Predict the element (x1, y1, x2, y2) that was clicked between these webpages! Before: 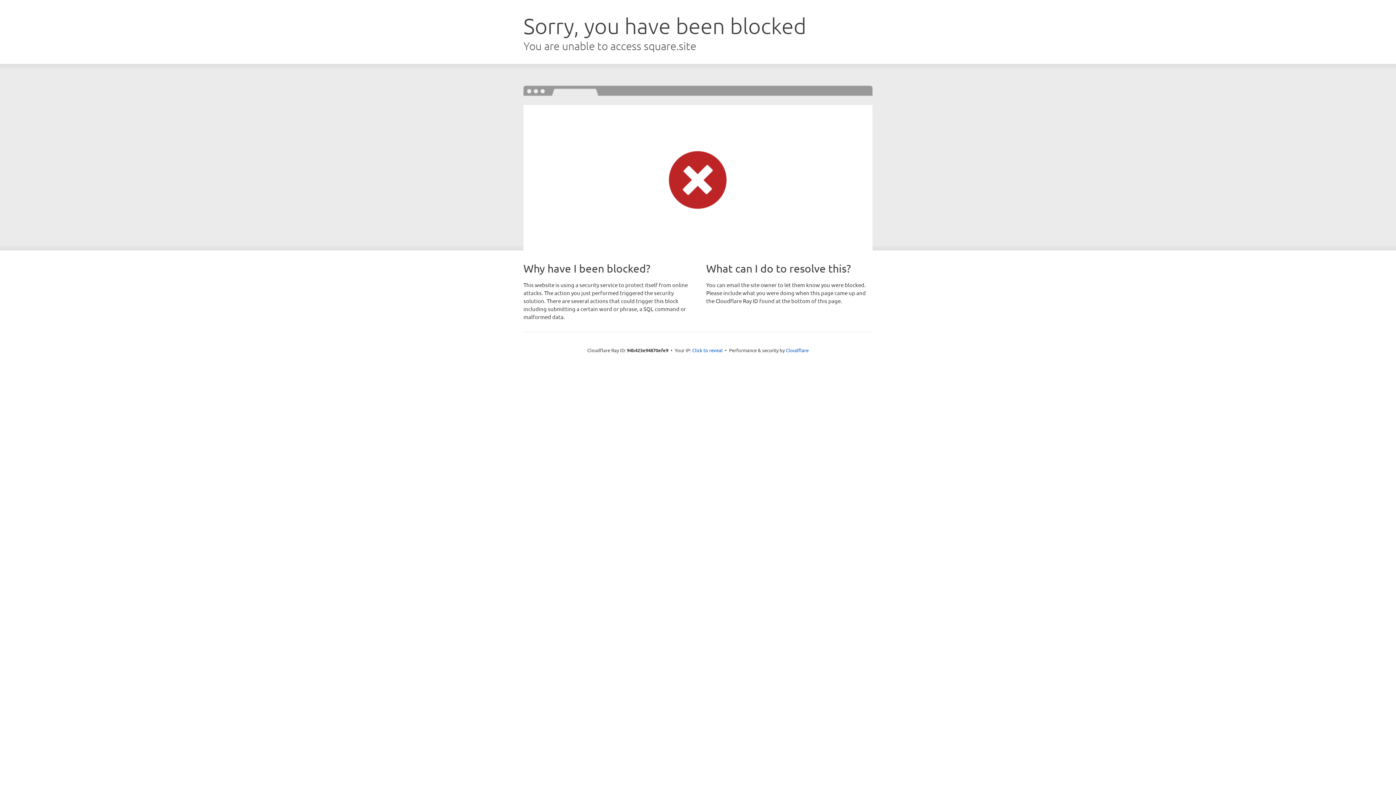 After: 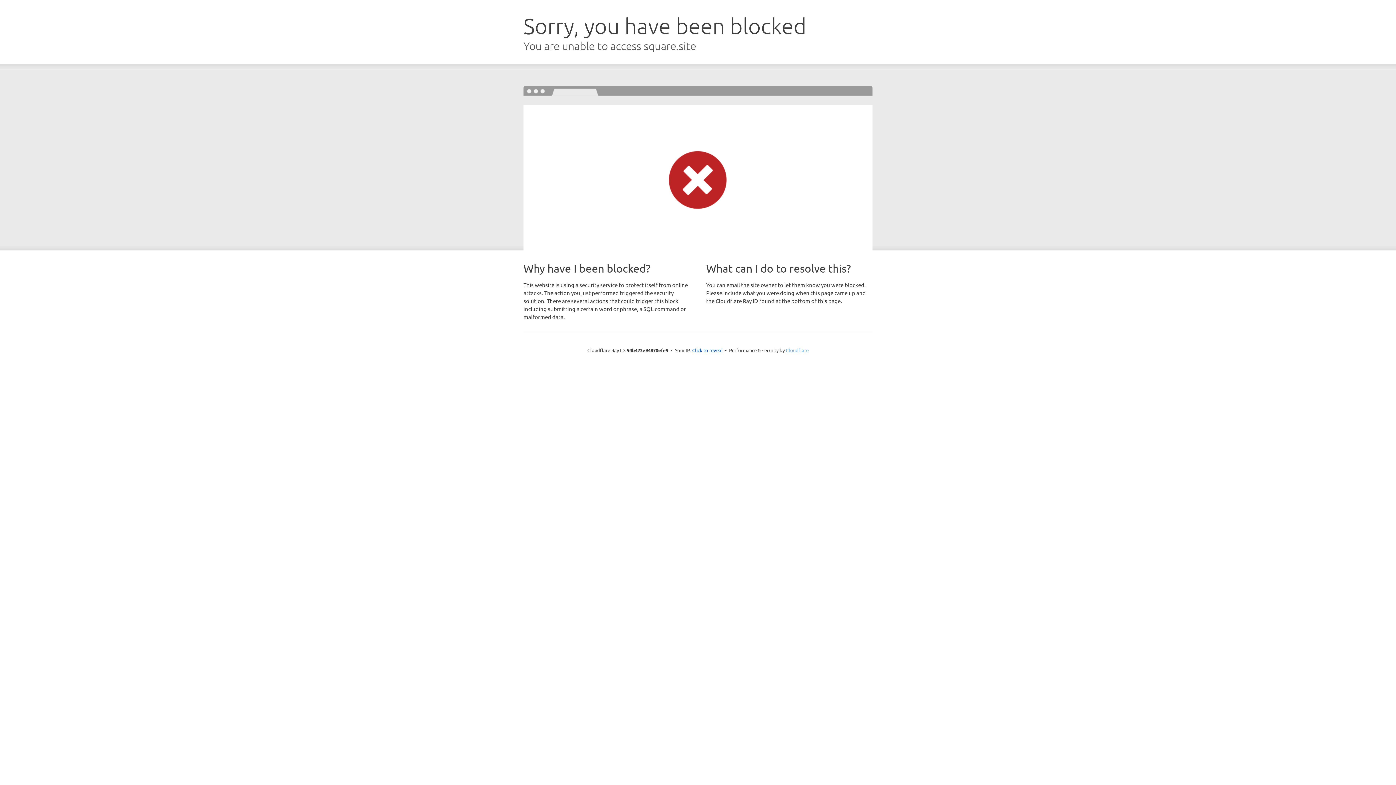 Action: bbox: (786, 347, 808, 353) label: Cloudflare